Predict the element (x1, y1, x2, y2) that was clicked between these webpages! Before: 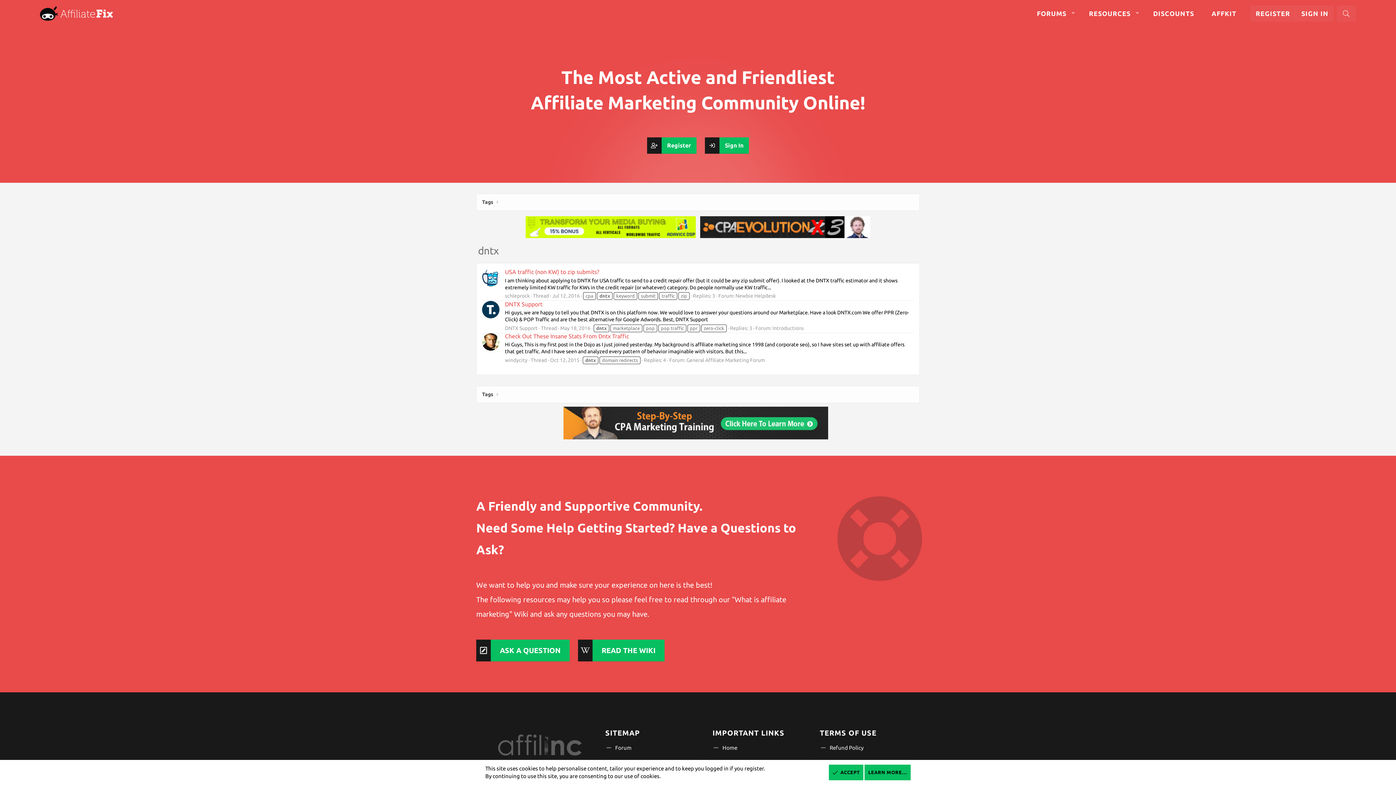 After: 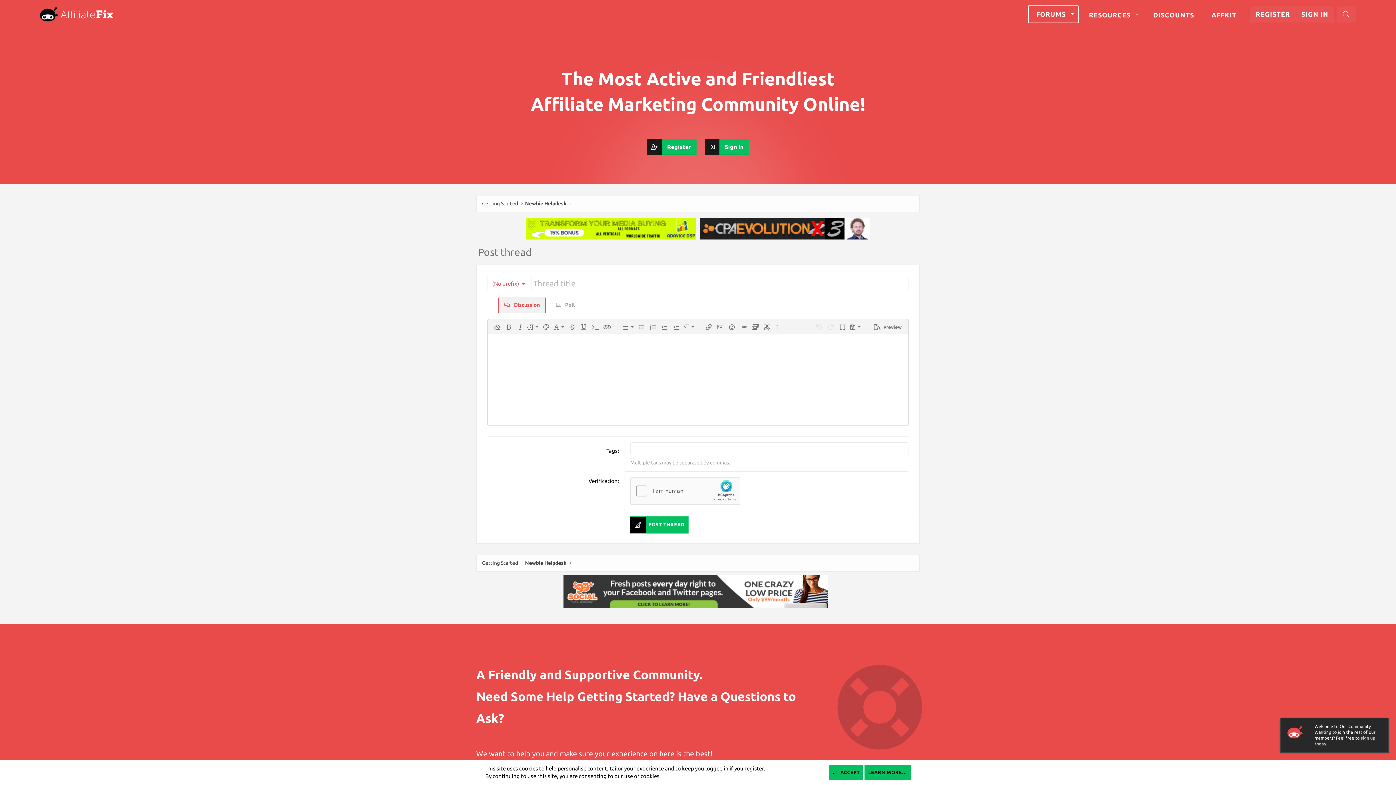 Action: bbox: (476, 640, 569, 661) label: ASK A QUESTION